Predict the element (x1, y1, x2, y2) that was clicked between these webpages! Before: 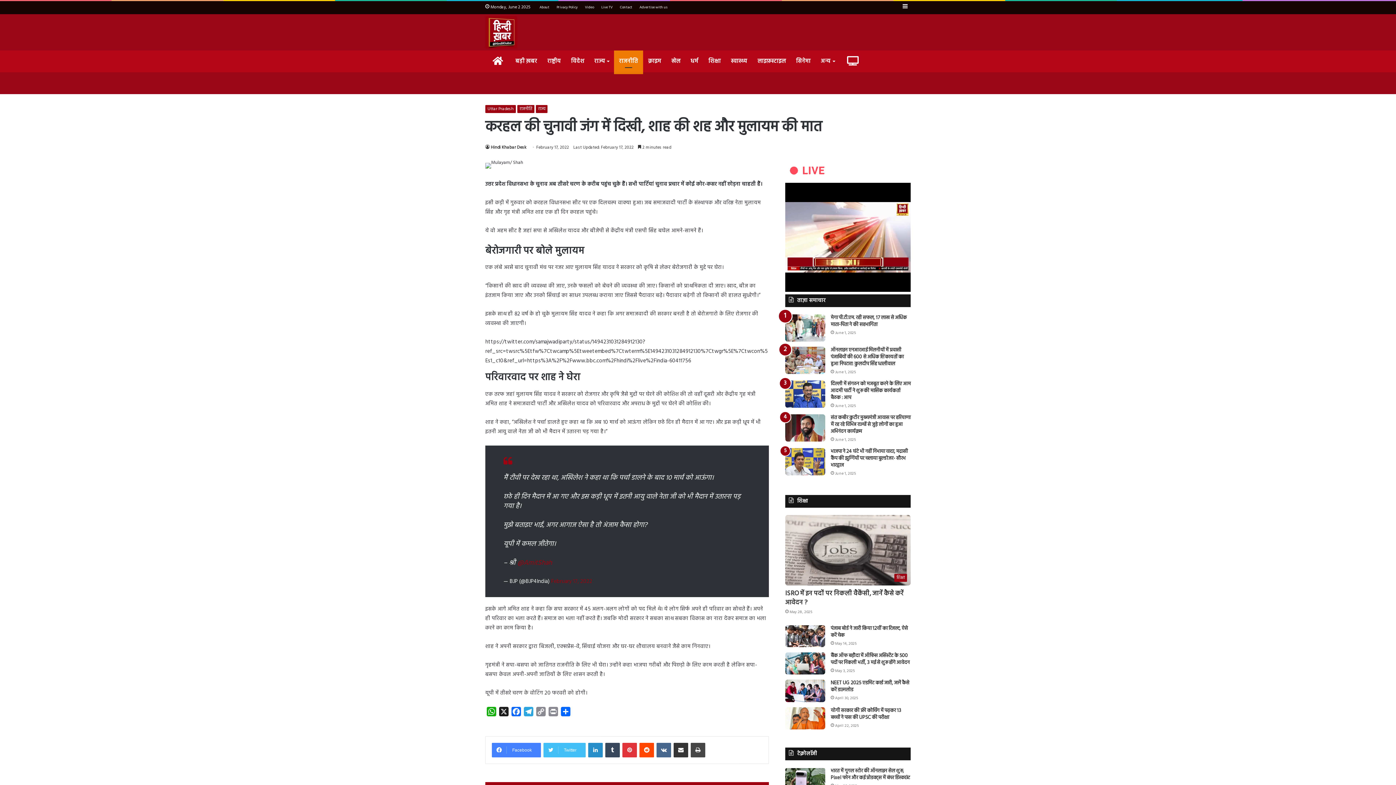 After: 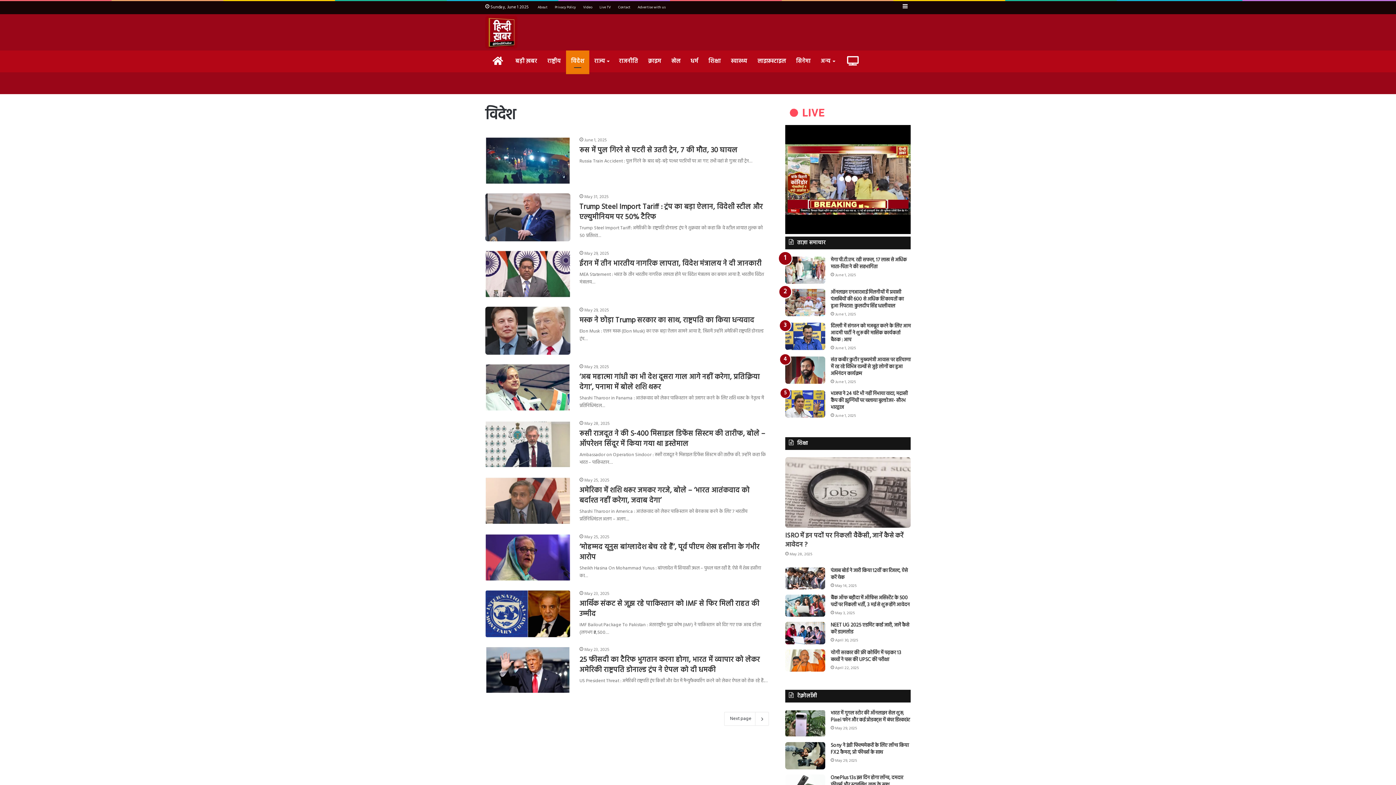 Action: label: विदेश bbox: (566, 50, 589, 72)